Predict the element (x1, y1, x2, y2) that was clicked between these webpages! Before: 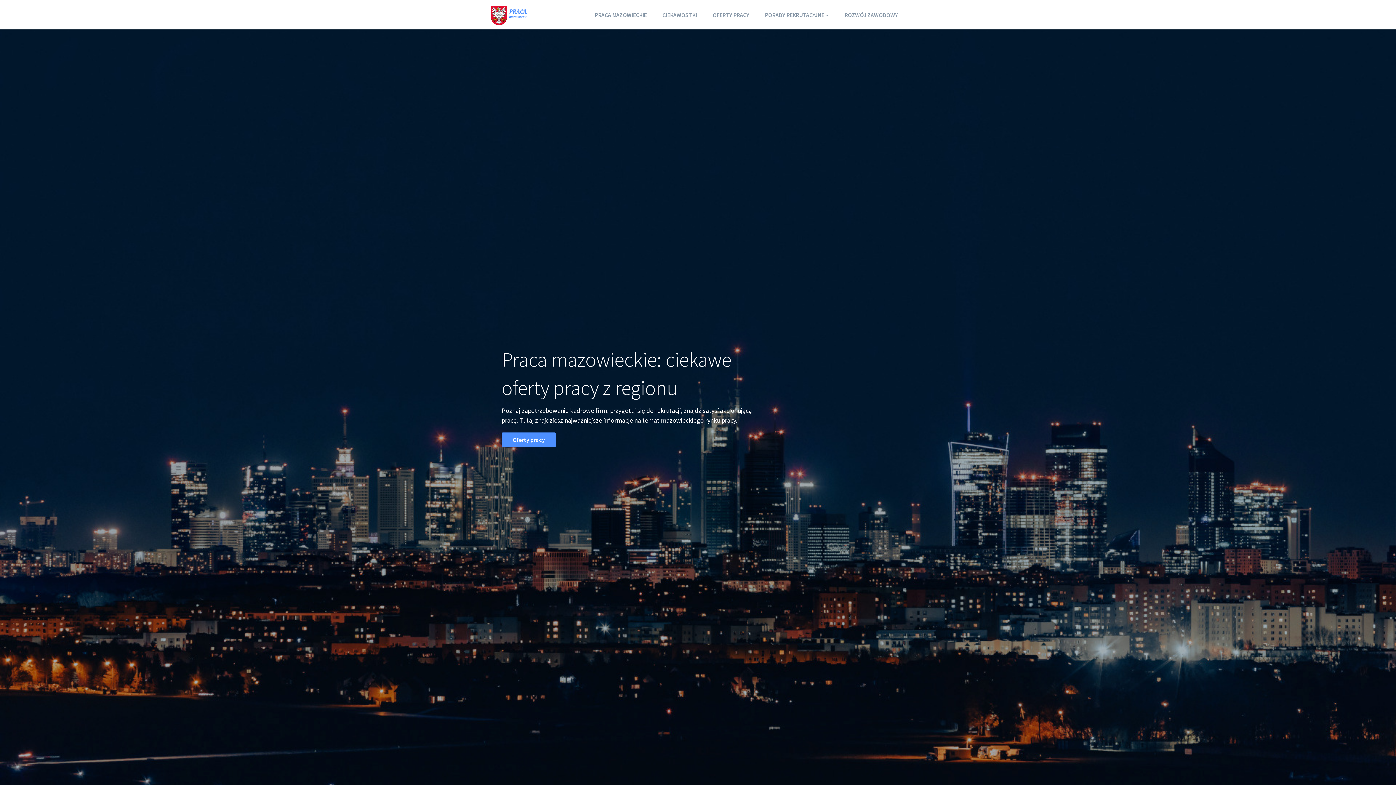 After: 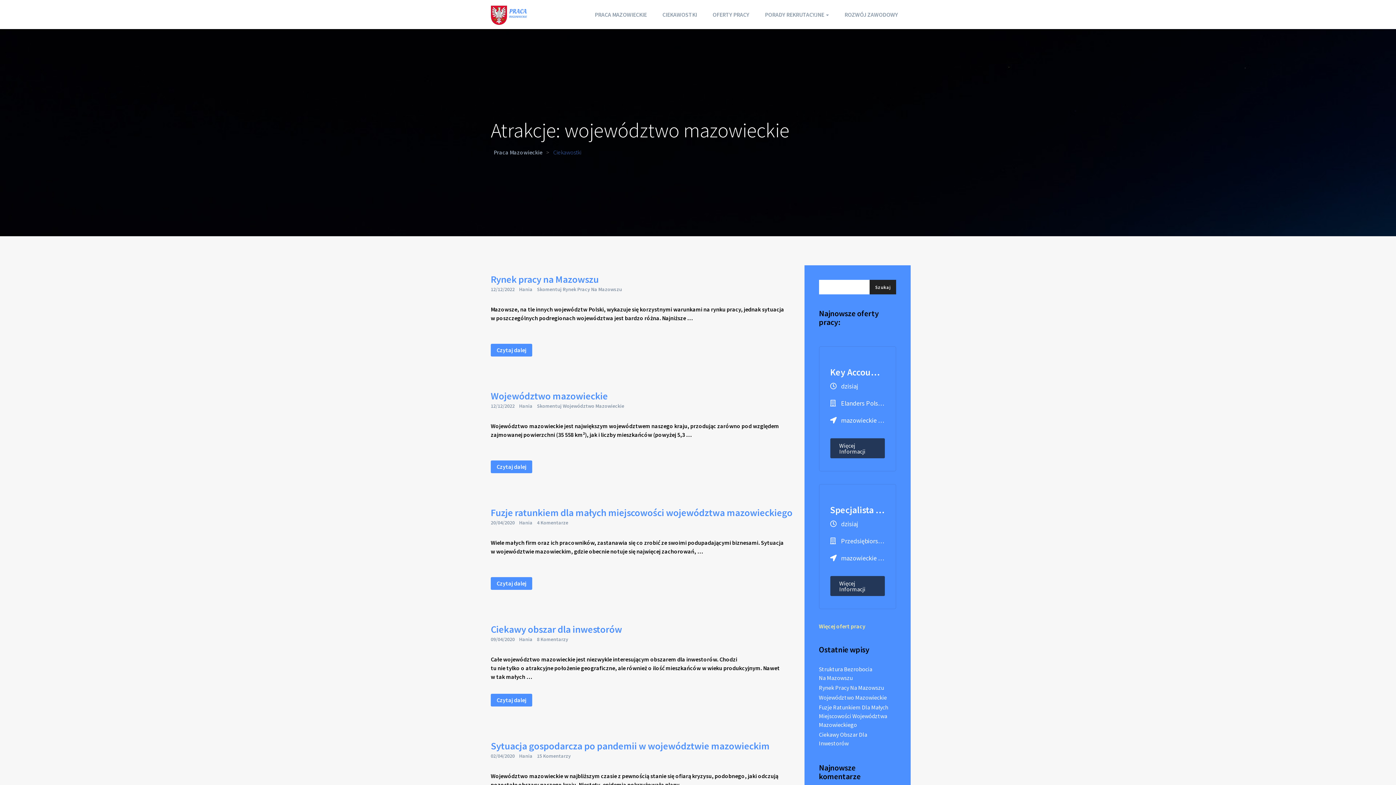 Action: bbox: (655, 0, 704, 29) label: CIEKAWOSTKI